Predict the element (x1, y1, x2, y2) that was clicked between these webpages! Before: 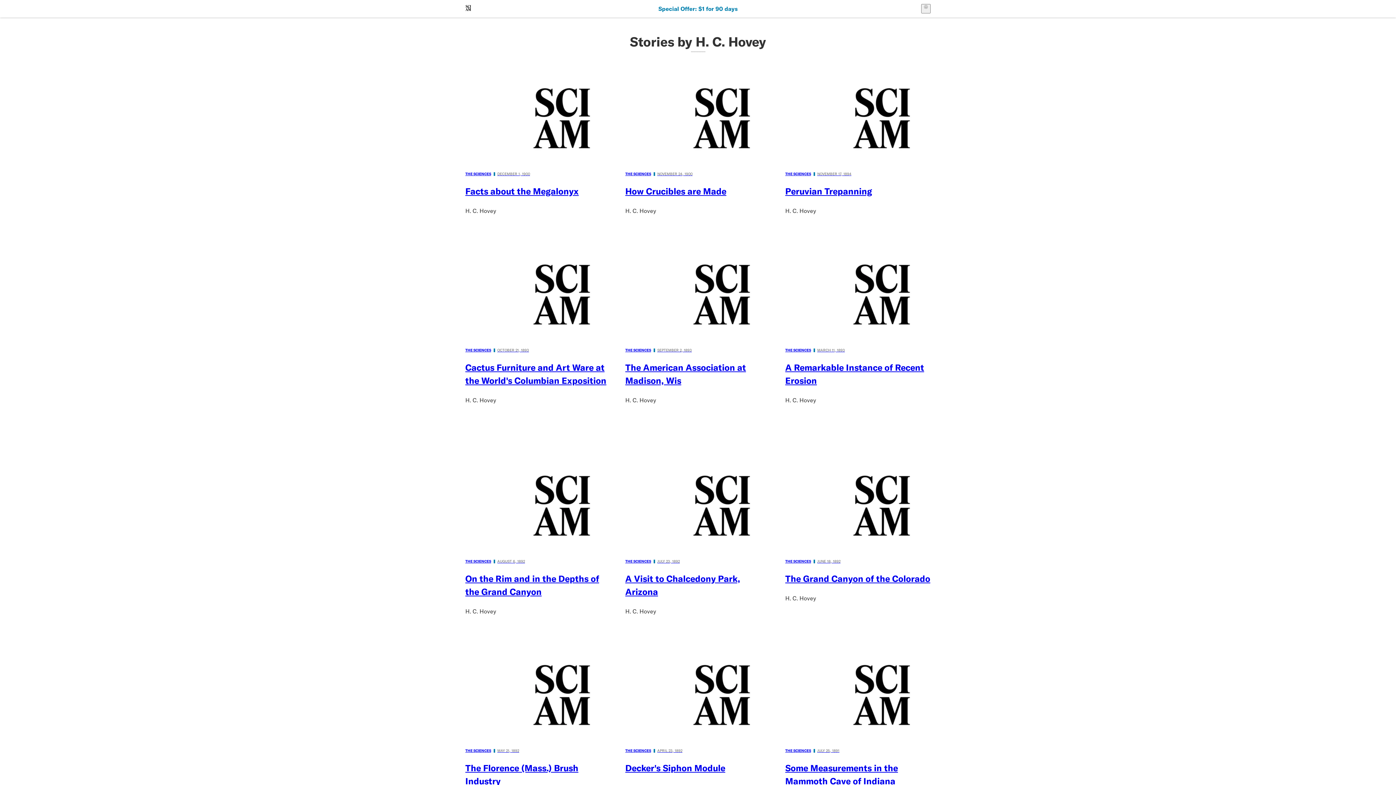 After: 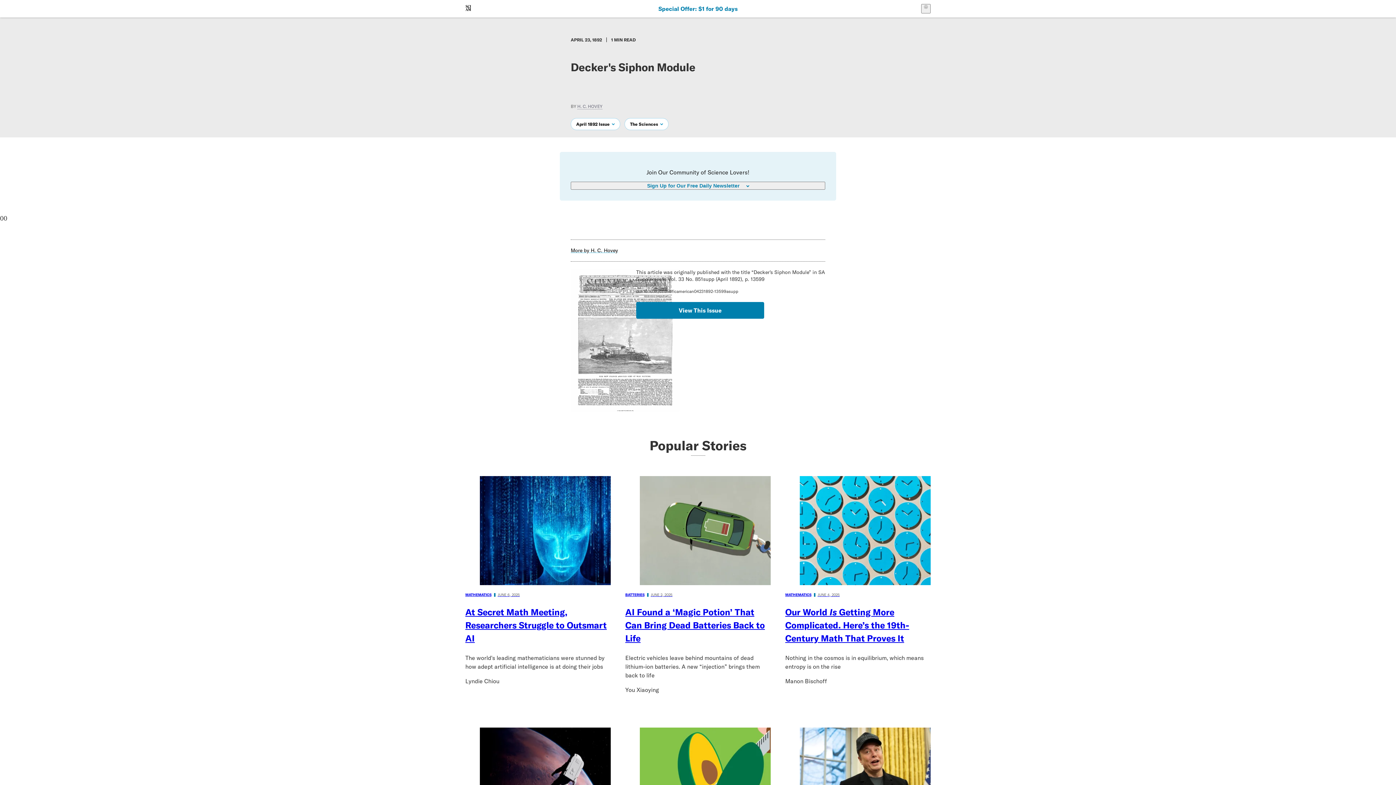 Action: label: THE SCIENCES
APRIL 23, 1892

Decker's Siphon Module bbox: (625, 649, 770, 774)